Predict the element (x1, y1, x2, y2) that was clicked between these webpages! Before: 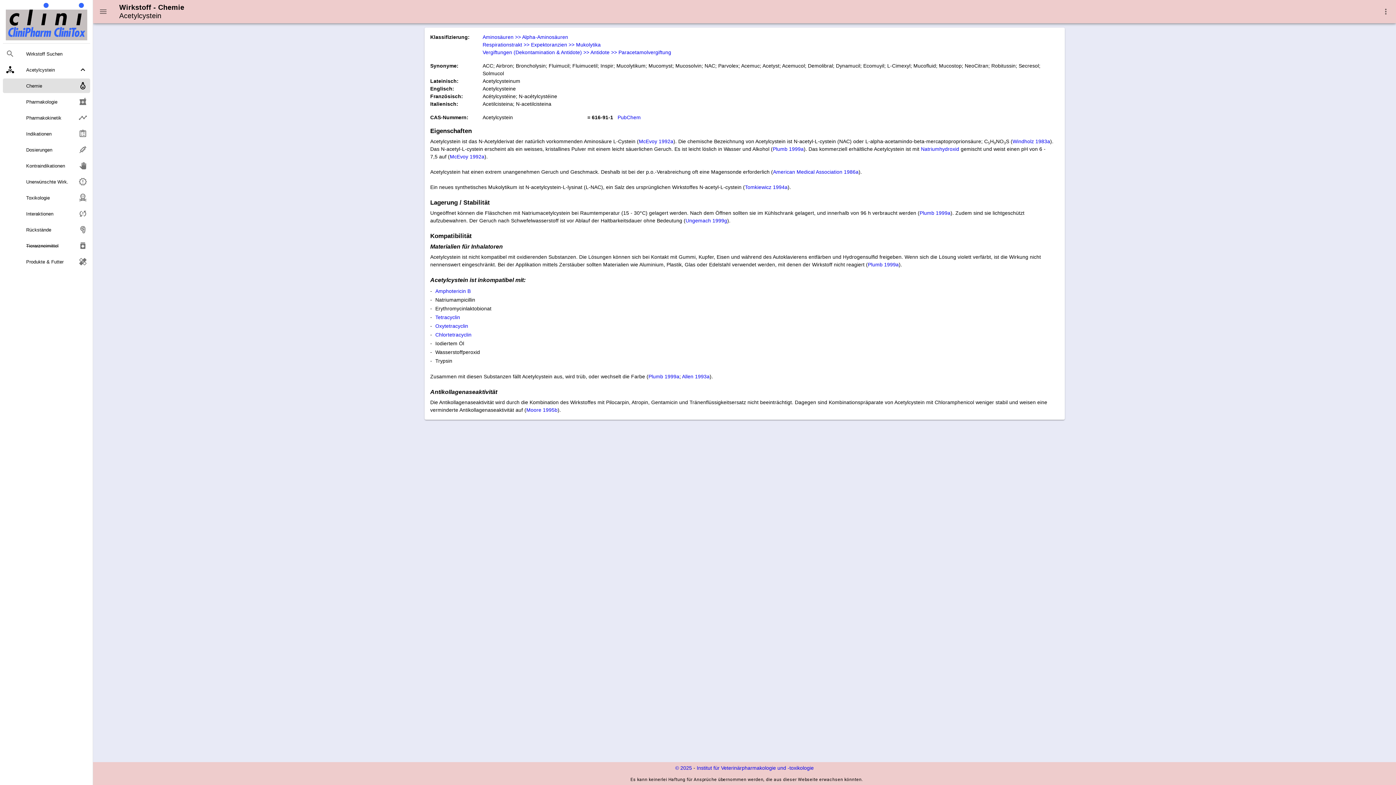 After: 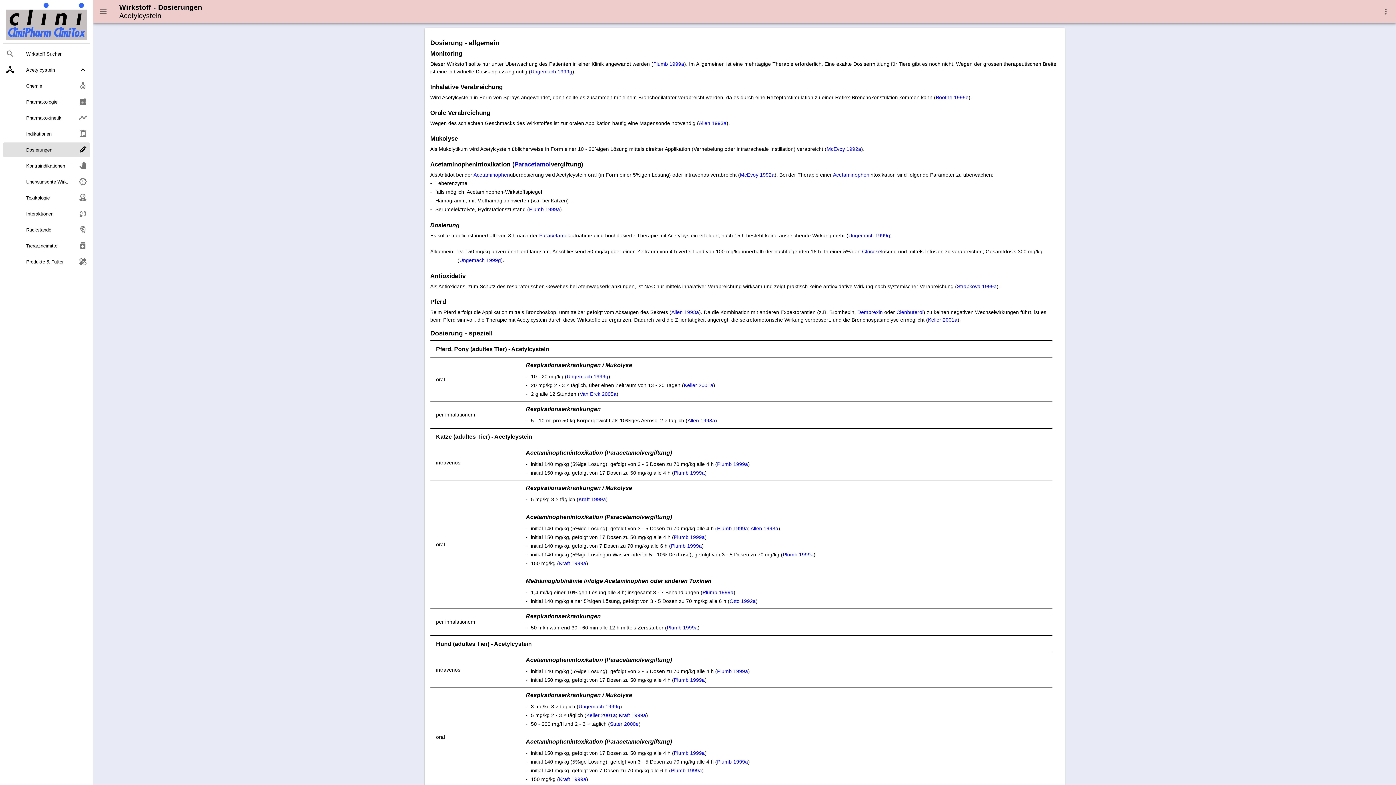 Action: label: Dosierungen bbox: (2, 142, 90, 157)